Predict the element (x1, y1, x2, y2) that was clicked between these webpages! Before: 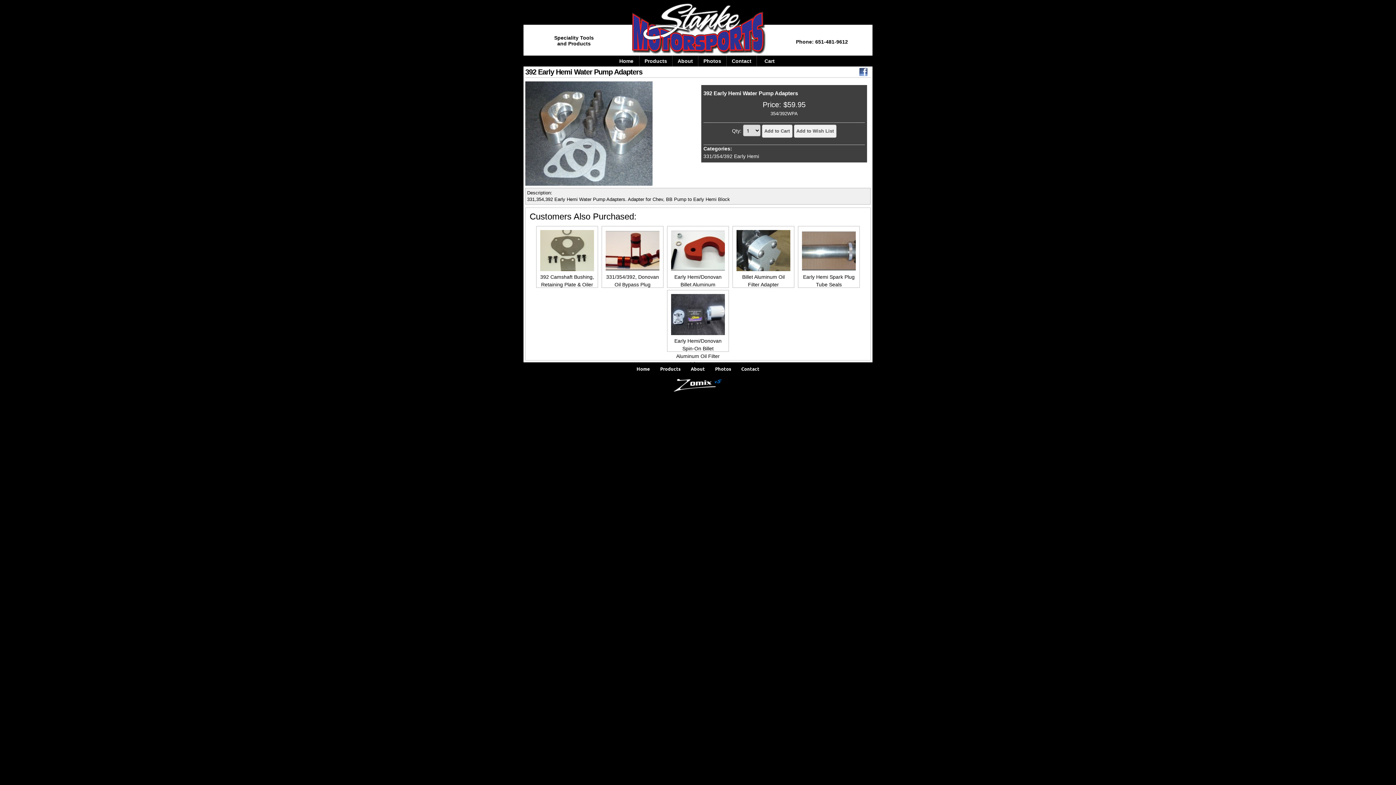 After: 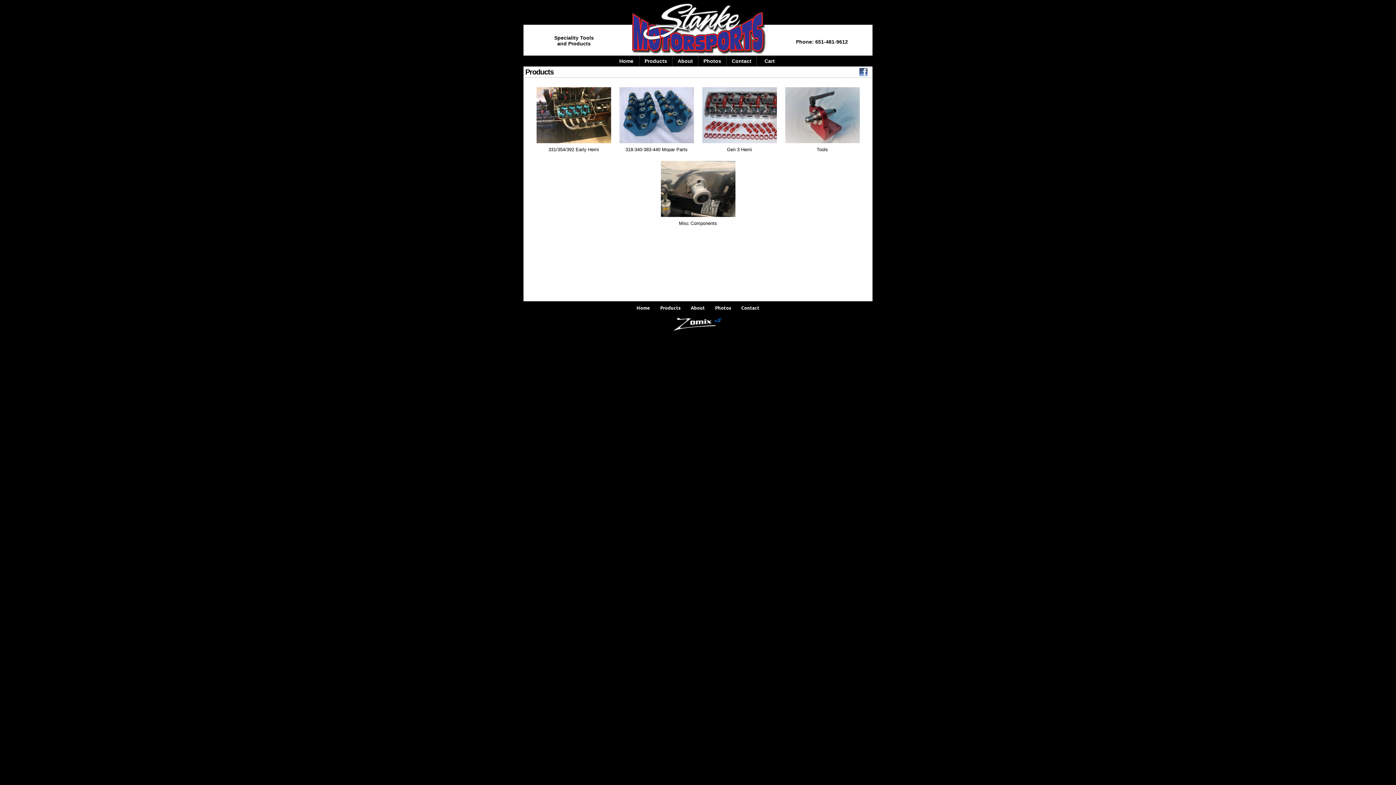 Action: label: Products bbox: (639, 55, 672, 66)